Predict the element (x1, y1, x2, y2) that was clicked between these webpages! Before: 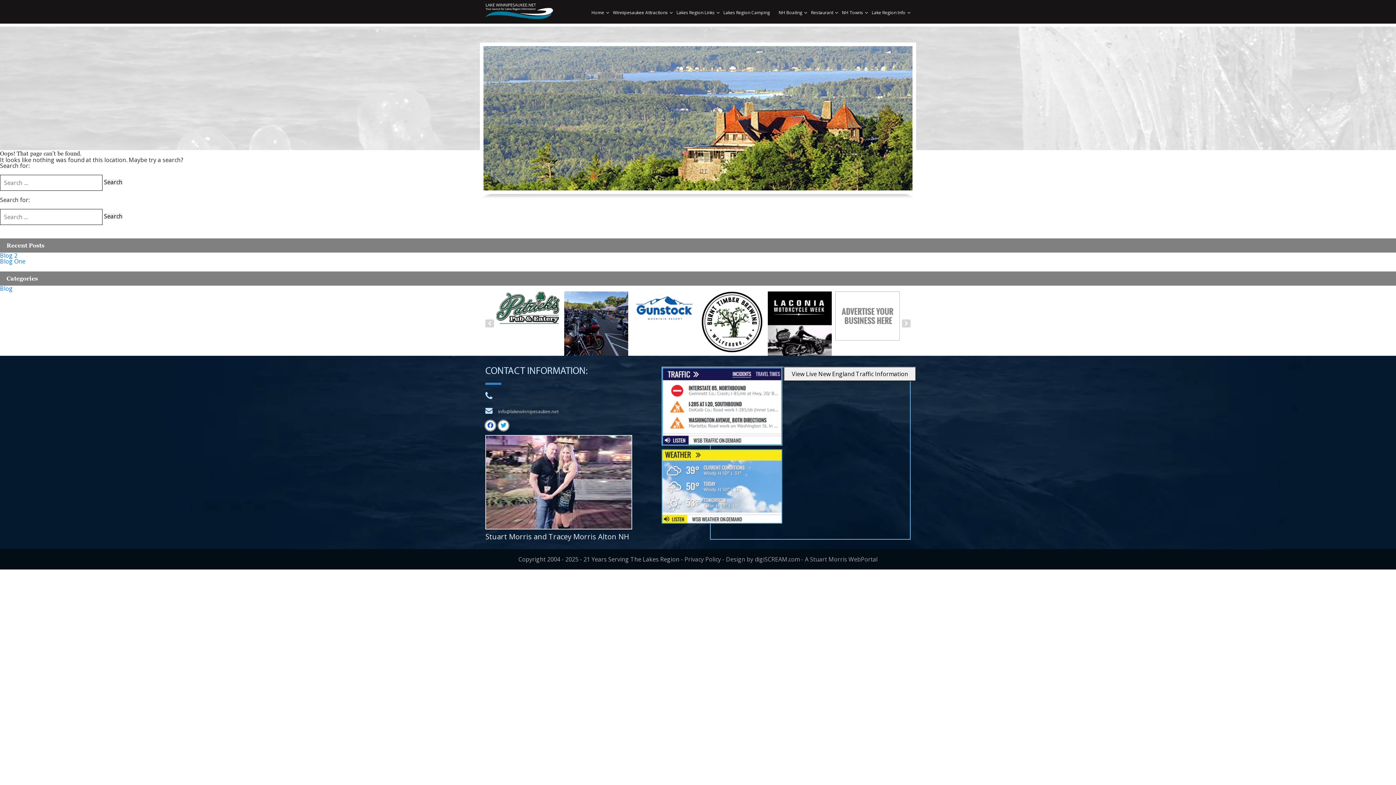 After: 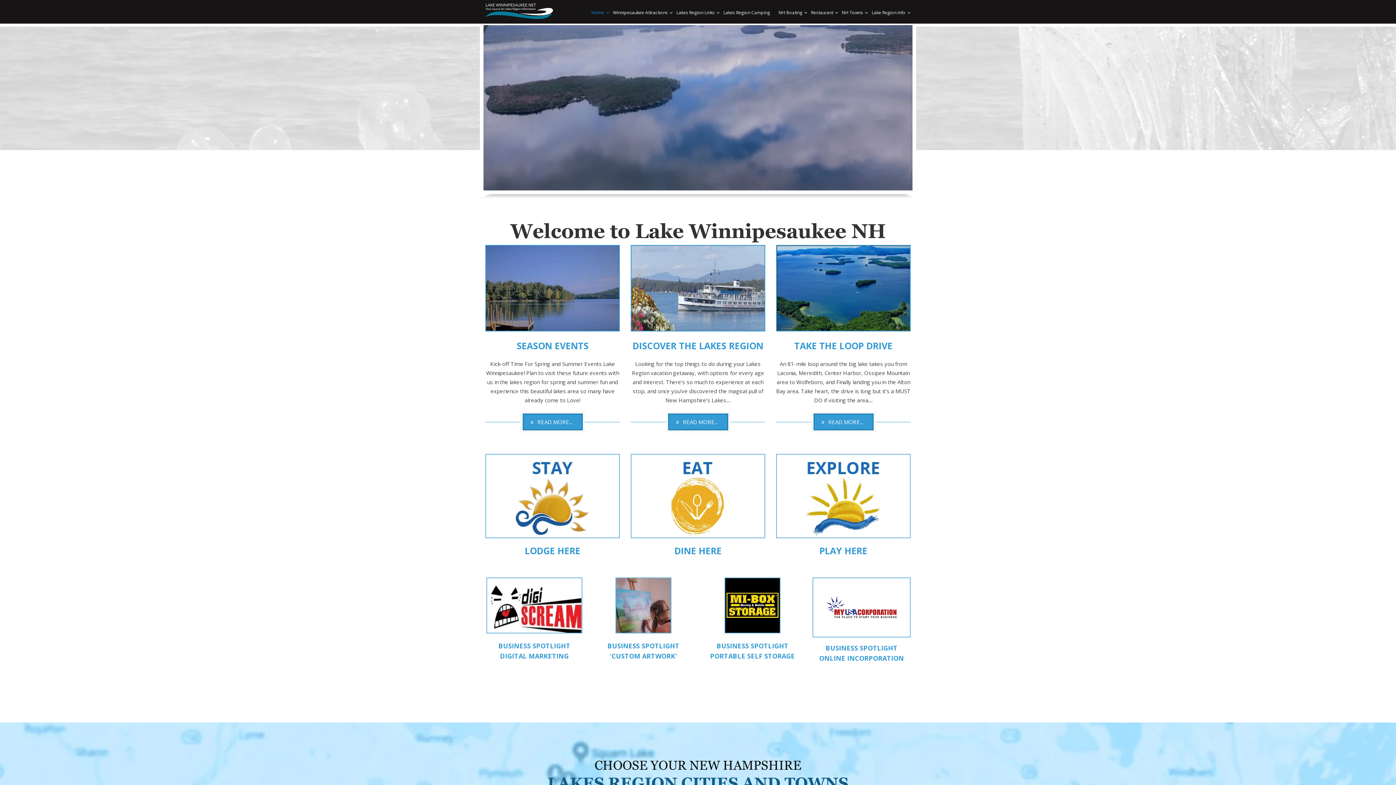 Action: bbox: (591, 10, 609, 15) label: Home